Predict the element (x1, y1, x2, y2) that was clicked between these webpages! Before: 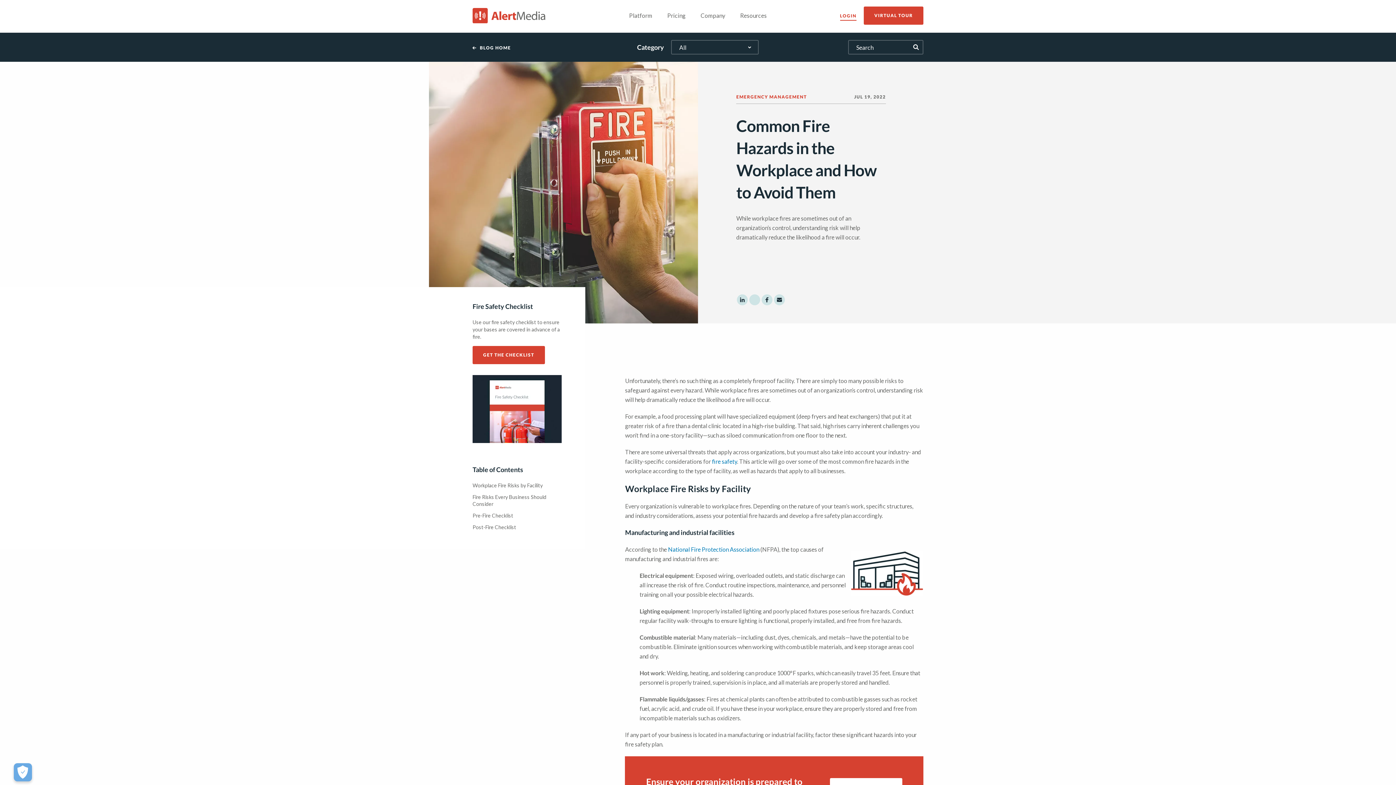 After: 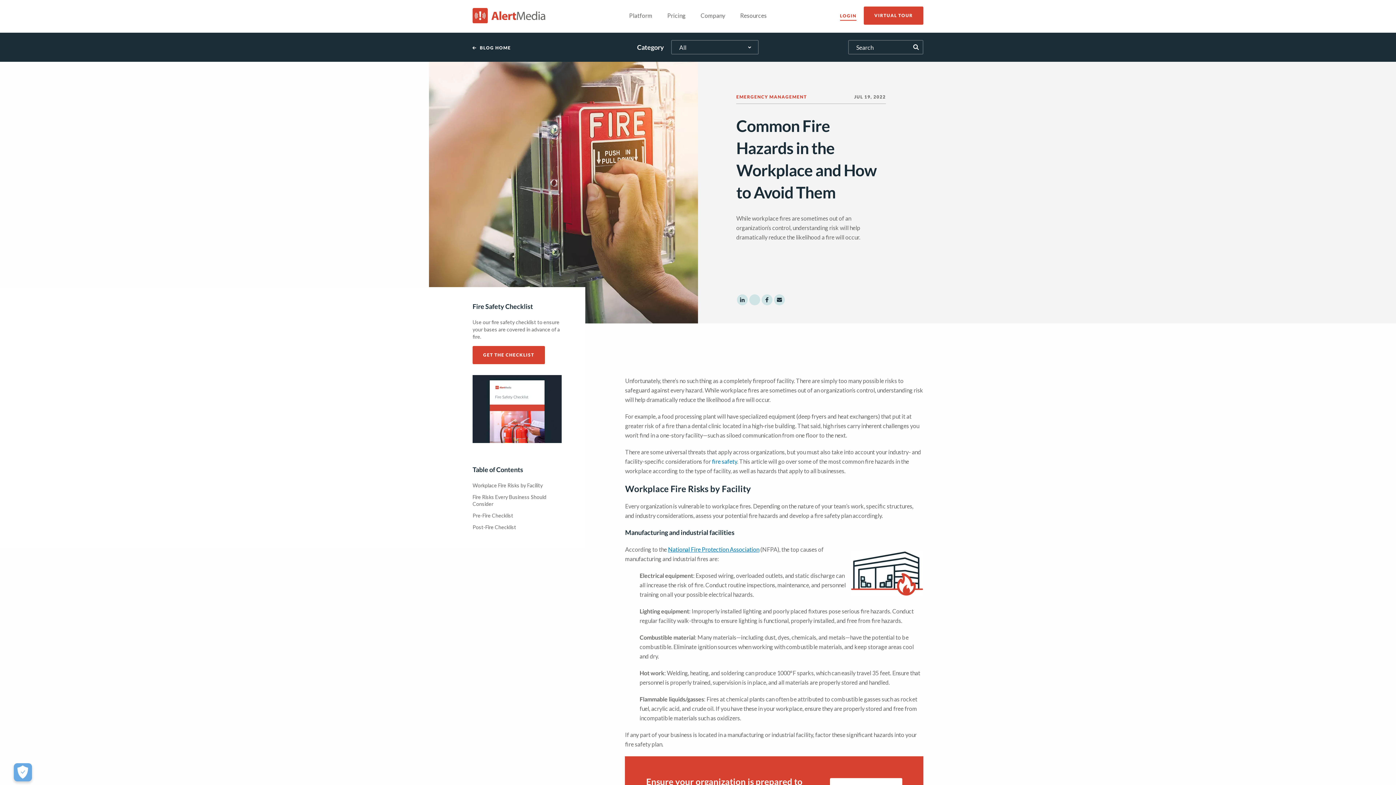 Action: bbox: (668, 546, 759, 553) label: National Fire Protection Association